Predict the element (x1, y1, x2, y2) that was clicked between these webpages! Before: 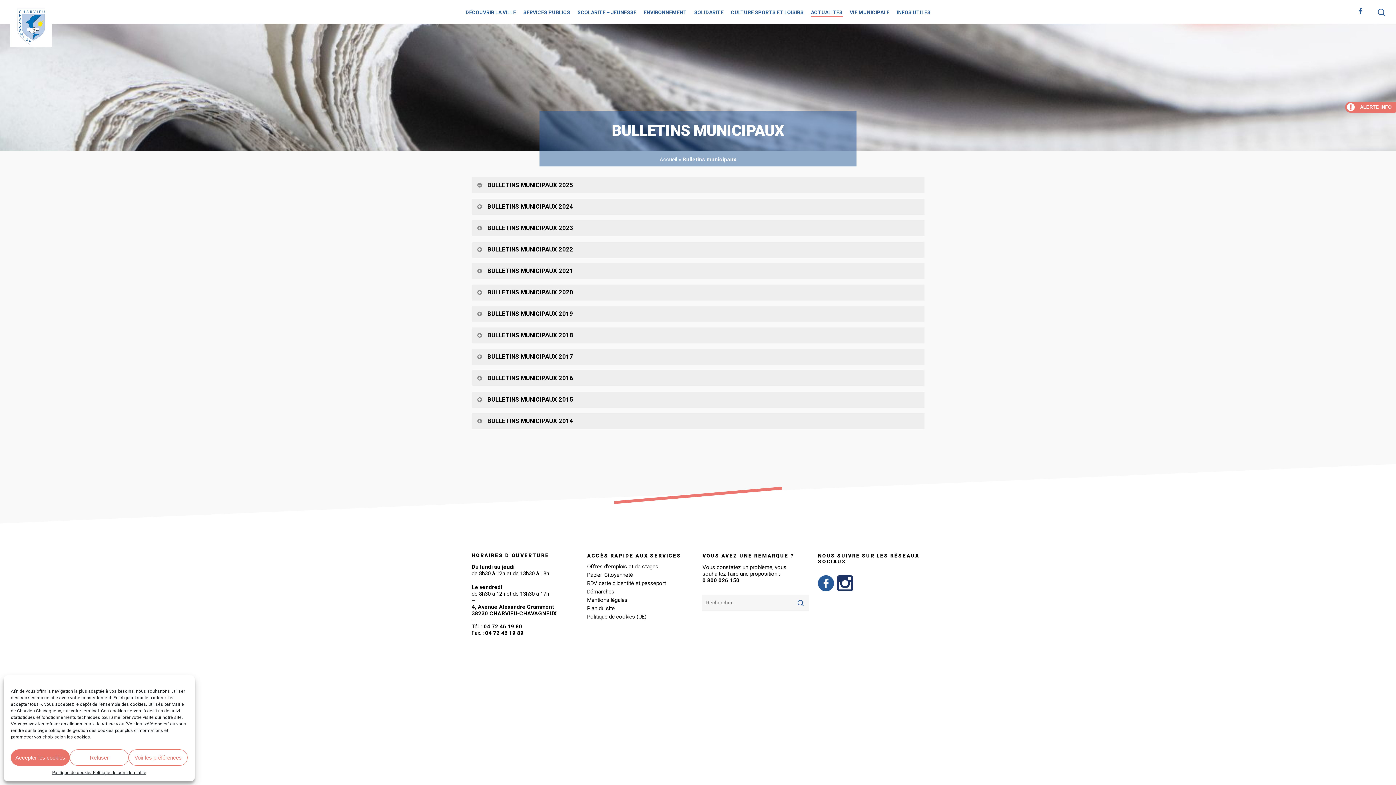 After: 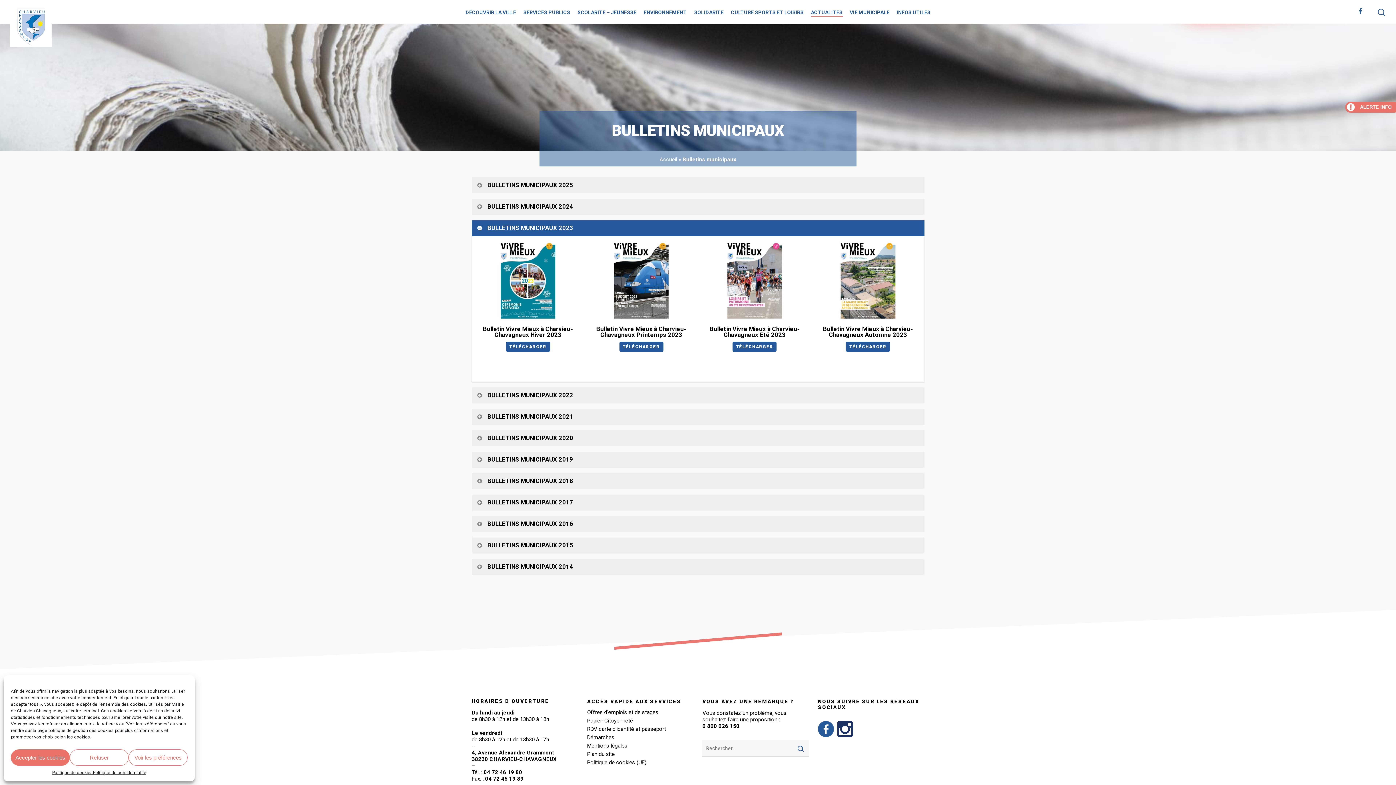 Action: bbox: (471, 220, 924, 236) label: BULLETINS MUNICIPAUX 2023